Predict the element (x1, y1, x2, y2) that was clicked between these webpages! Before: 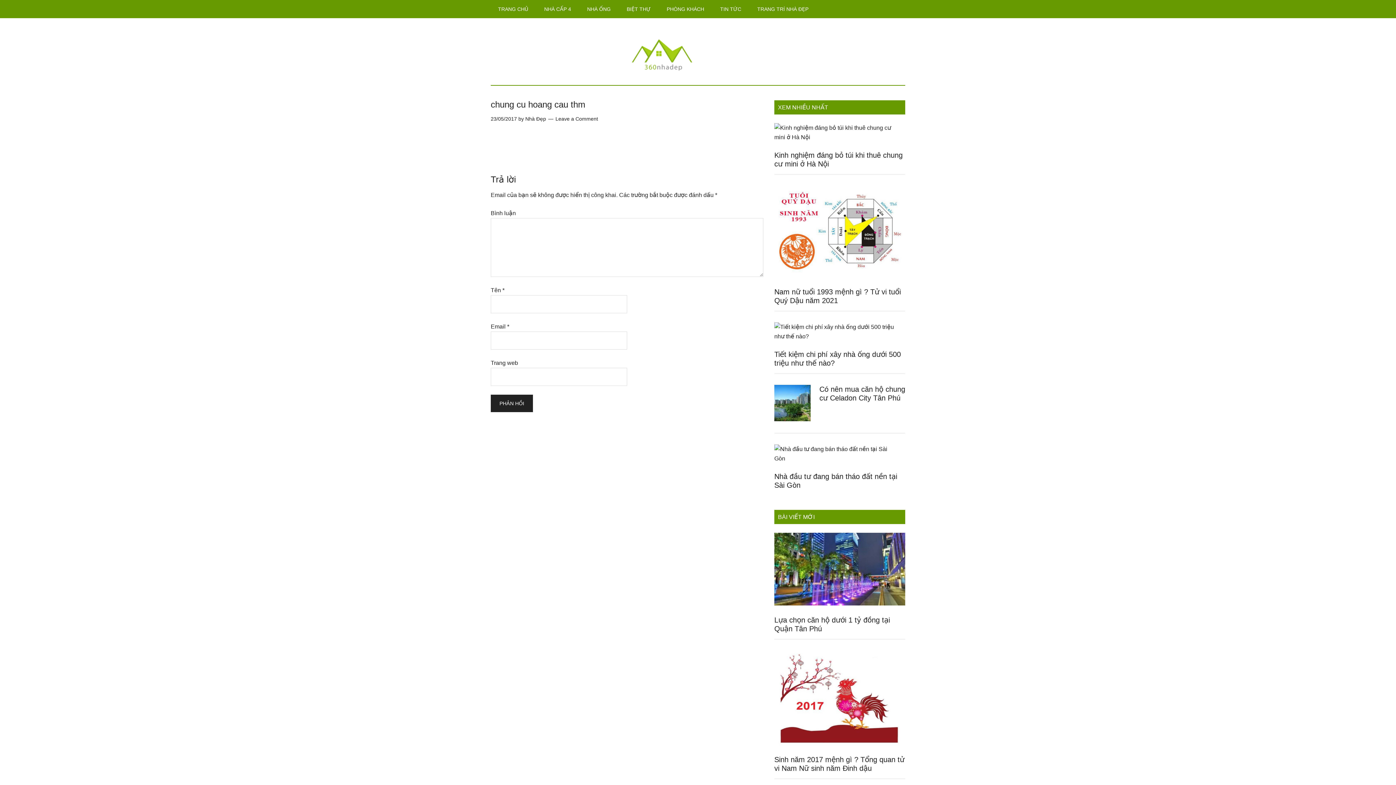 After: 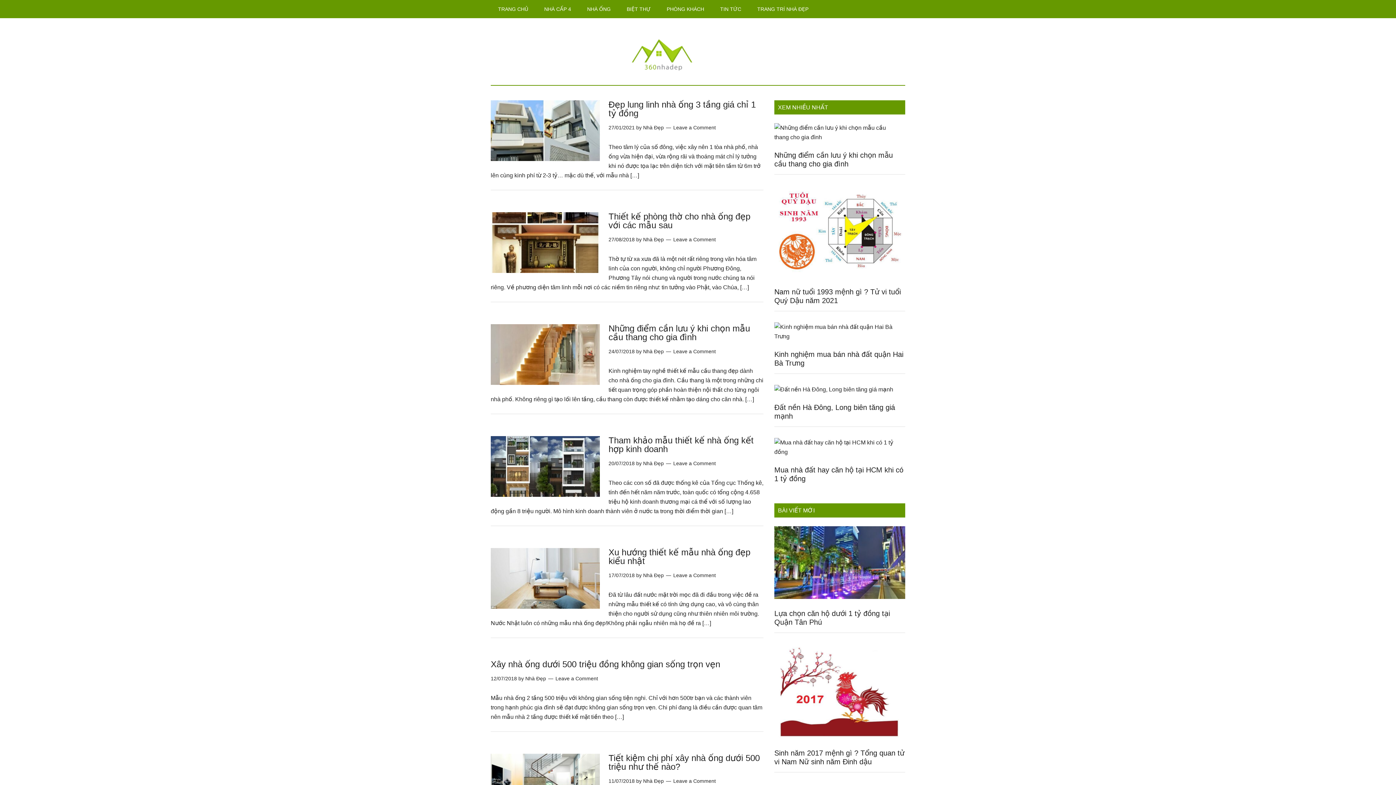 Action: label: NHÀ ỐNG bbox: (580, 0, 618, 18)